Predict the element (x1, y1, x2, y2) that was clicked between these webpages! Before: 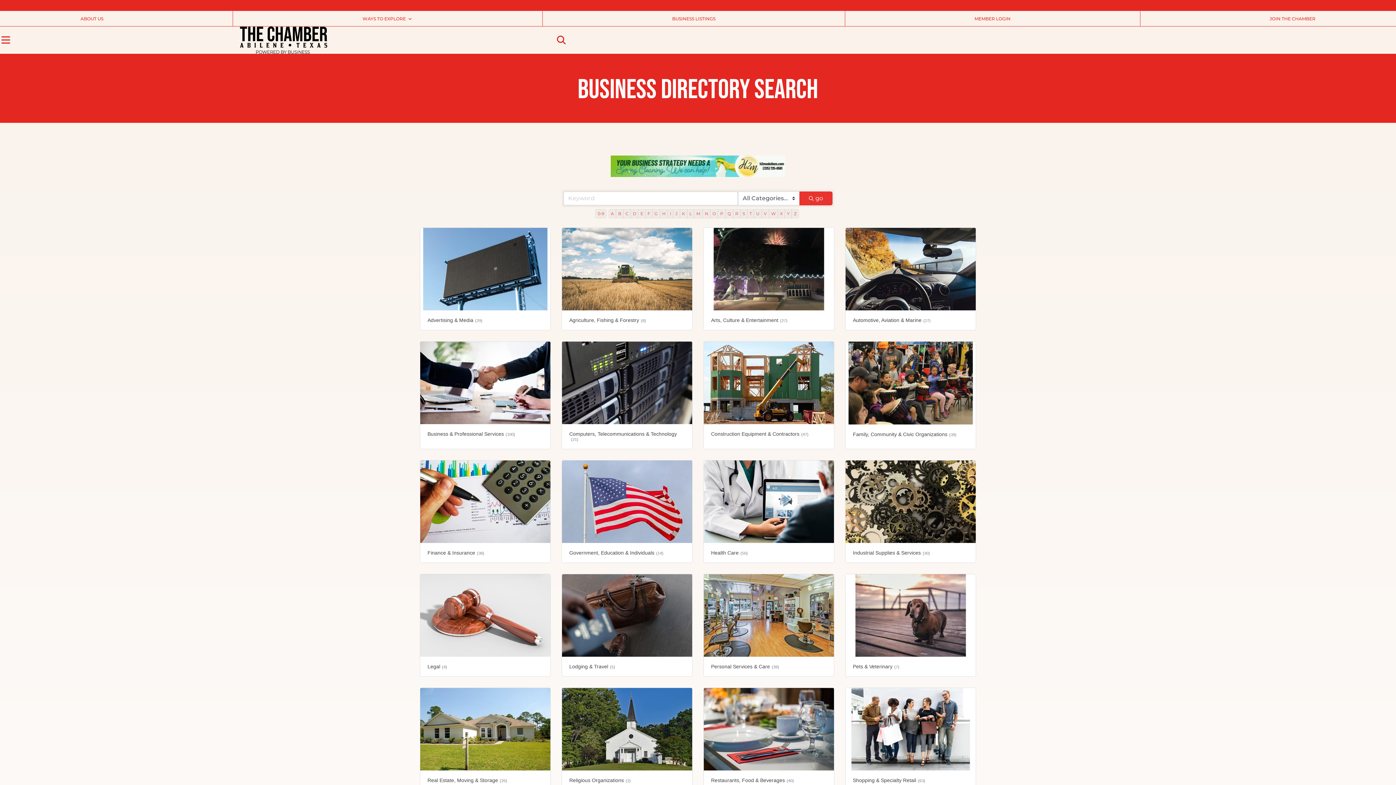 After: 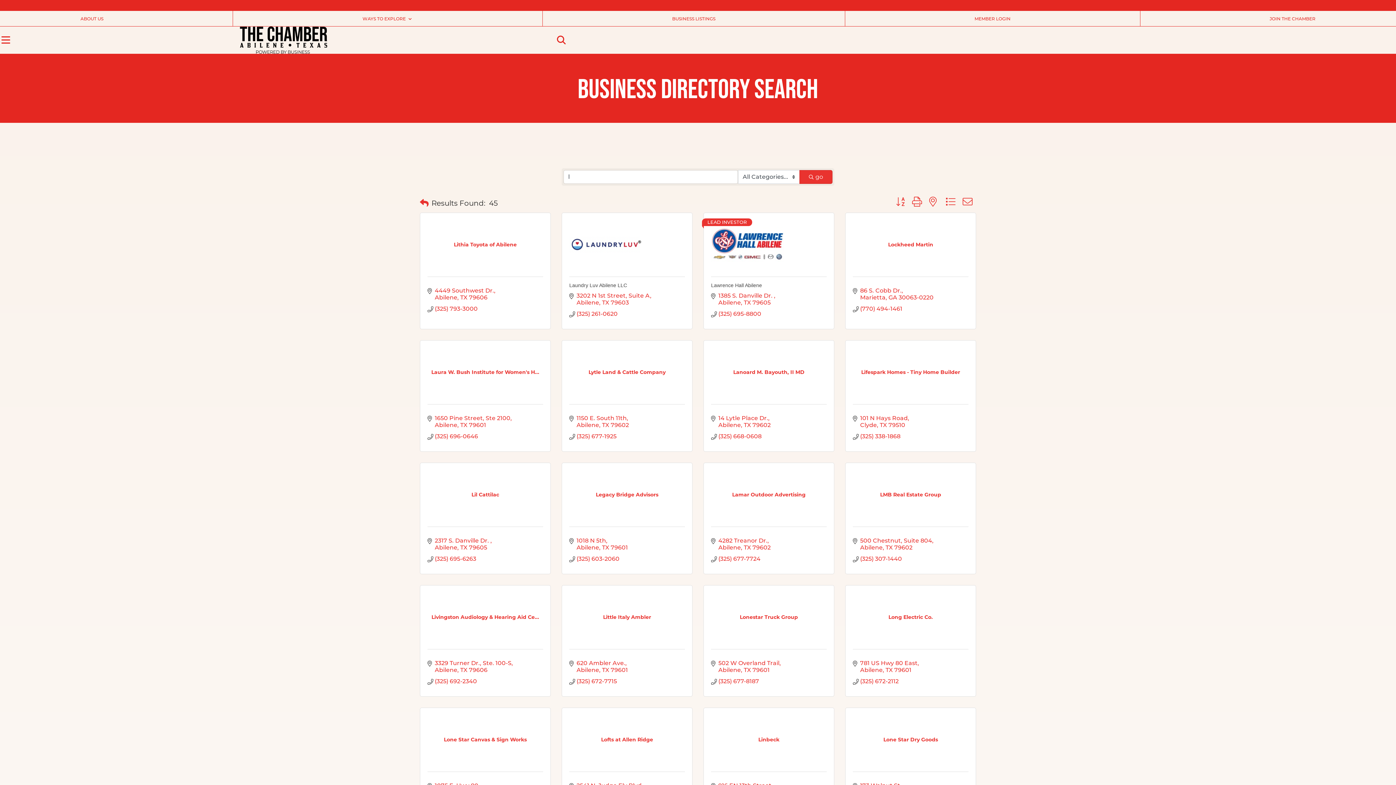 Action: label: L bbox: (687, 208, 694, 218)